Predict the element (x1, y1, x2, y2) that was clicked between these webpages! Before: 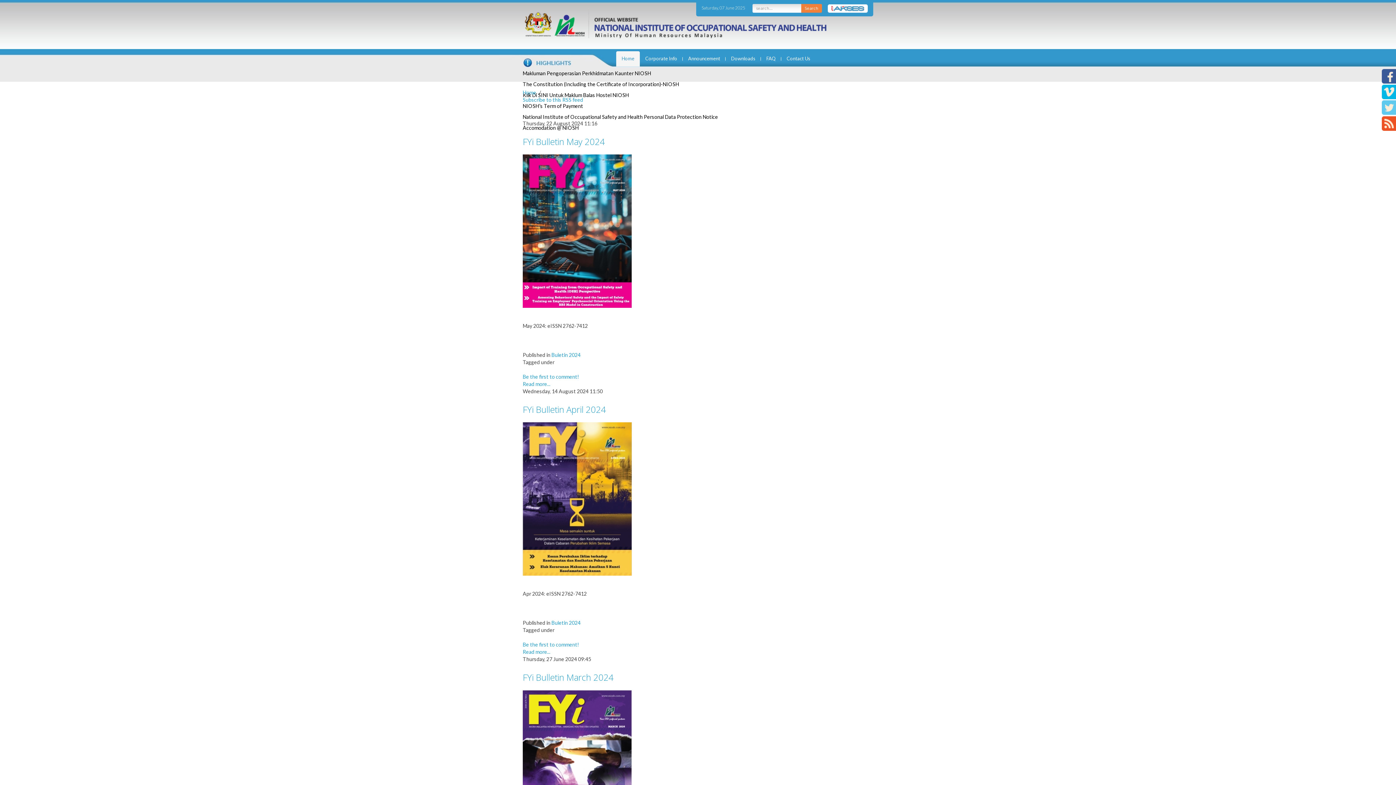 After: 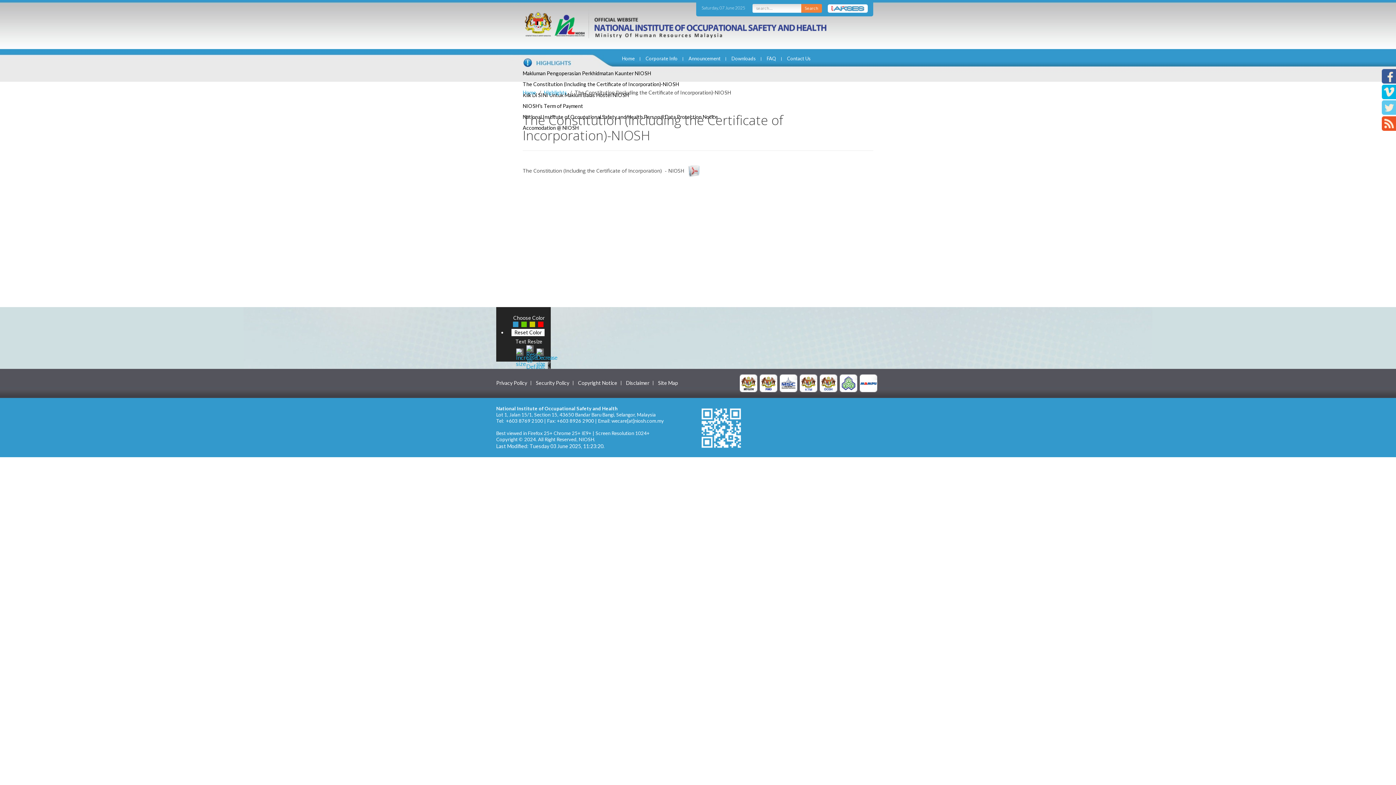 Action: label: The Constitution (Including the Certificate of Incorporation)-NIOSH bbox: (522, 81, 679, 87)